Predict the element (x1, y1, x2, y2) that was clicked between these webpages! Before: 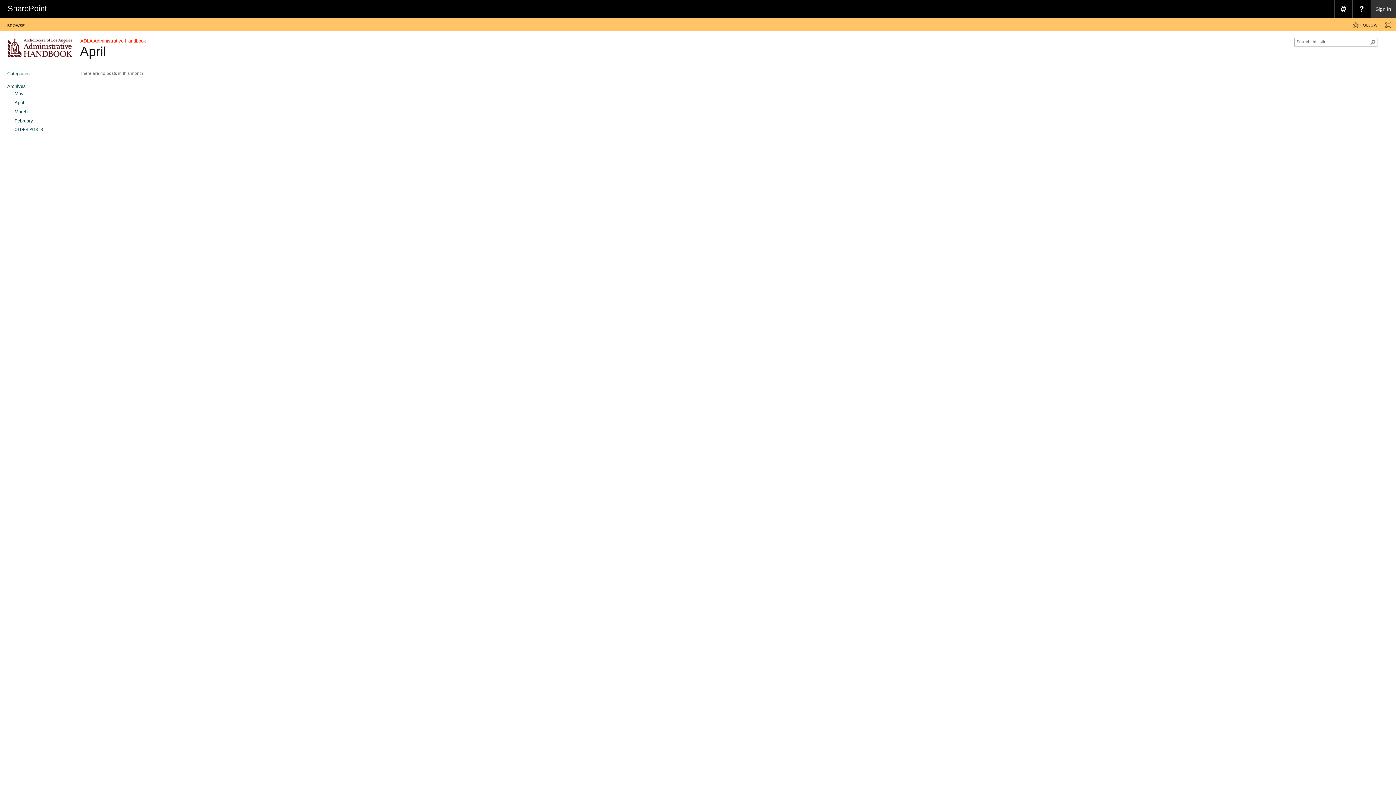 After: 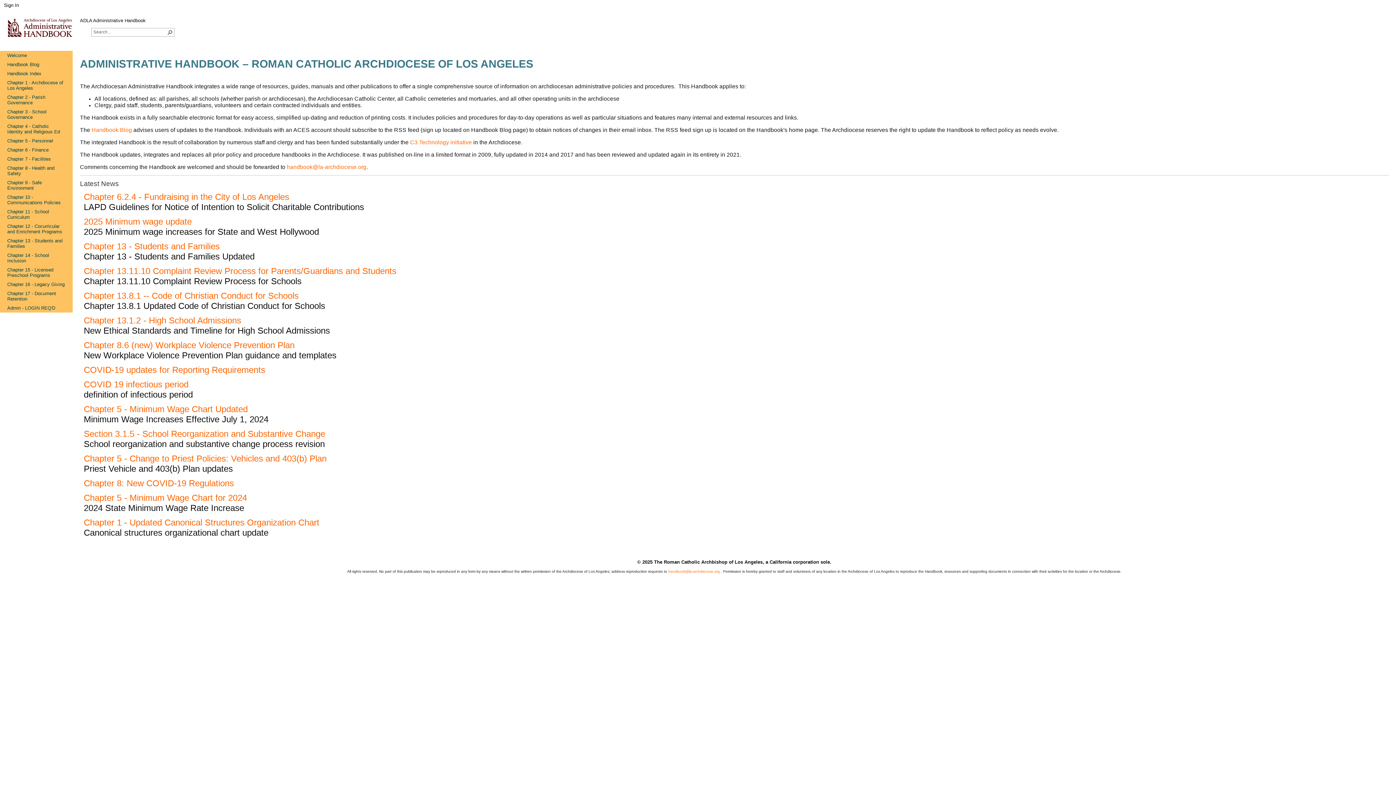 Action: bbox: (80, 37, 146, 44) label: ADLA Administrative Handbook
Currently selected